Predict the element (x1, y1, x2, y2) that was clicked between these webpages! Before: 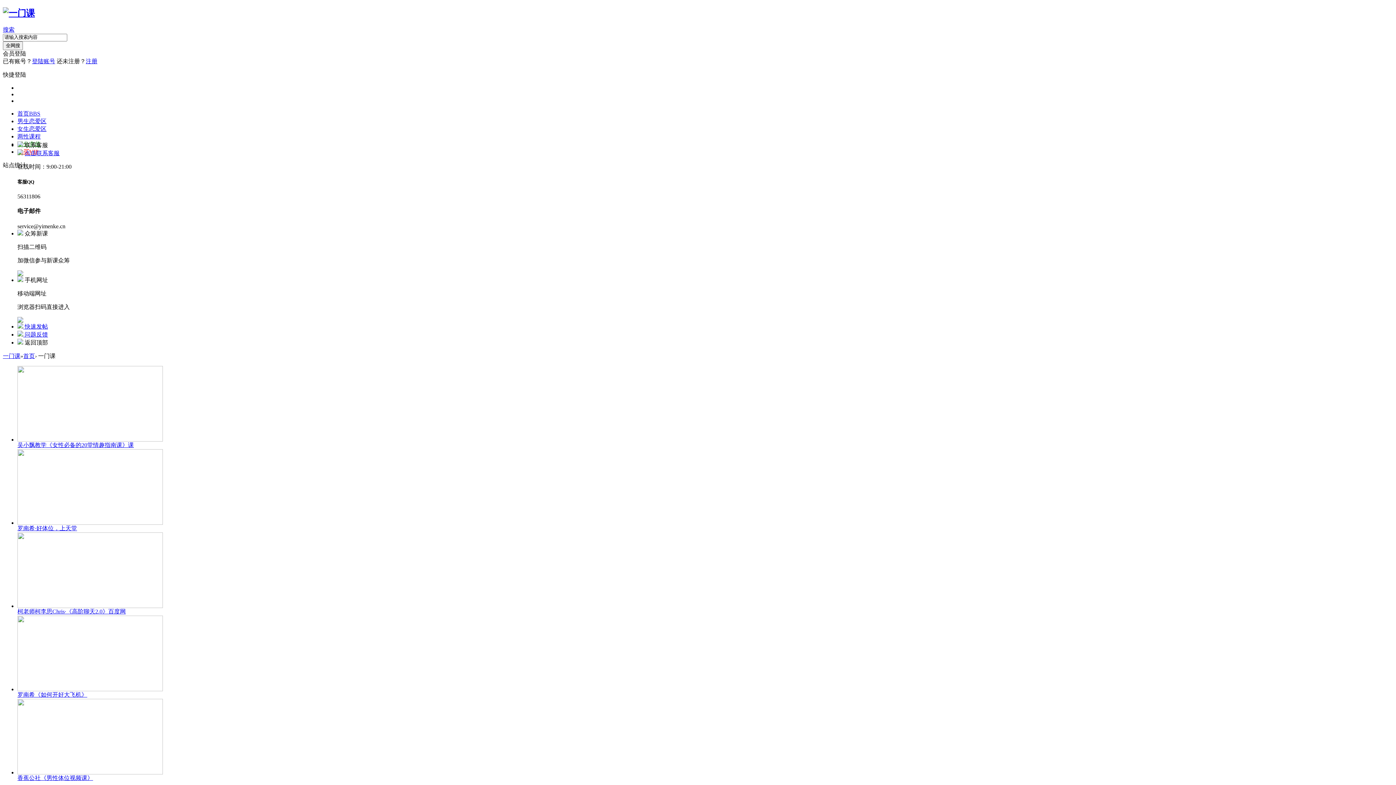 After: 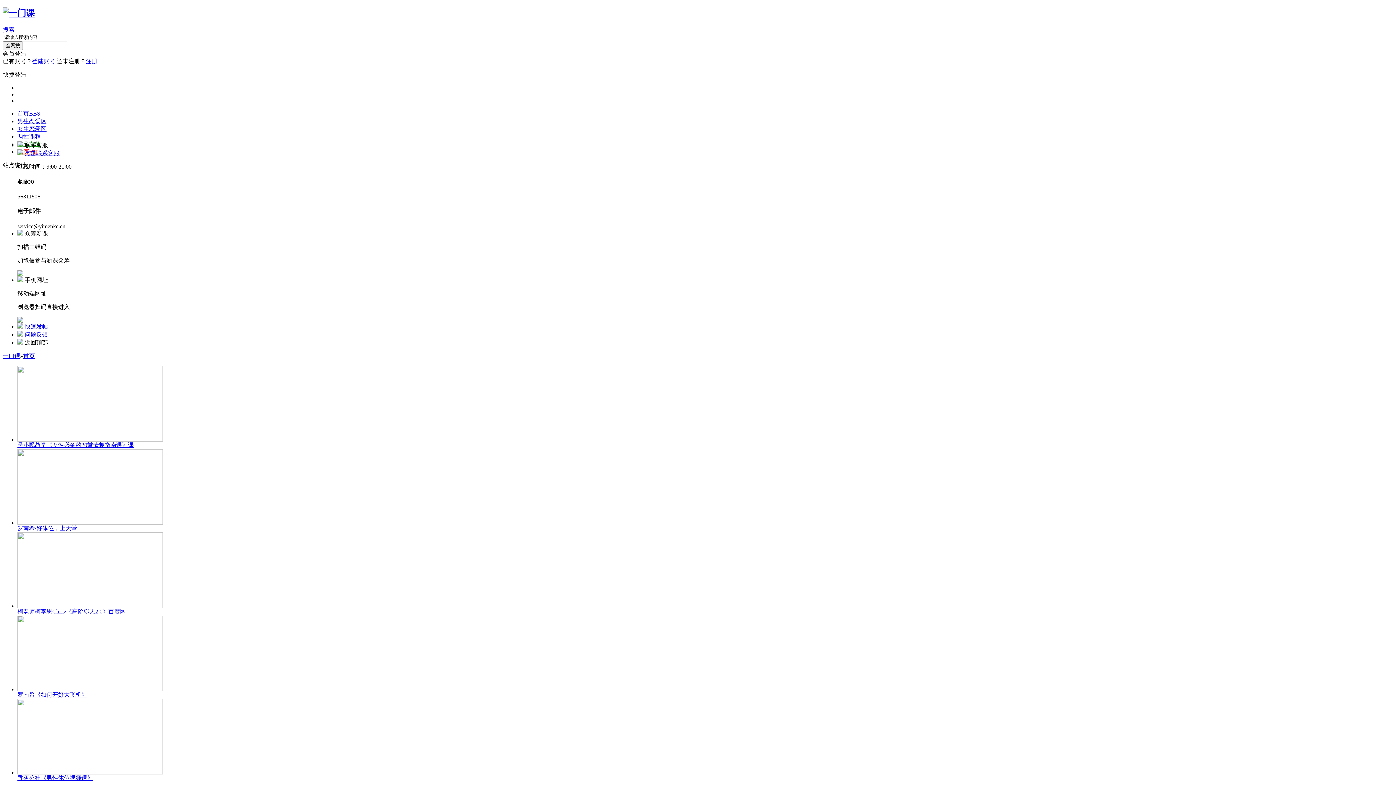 Action: bbox: (23, 352, 34, 359) label: 首页